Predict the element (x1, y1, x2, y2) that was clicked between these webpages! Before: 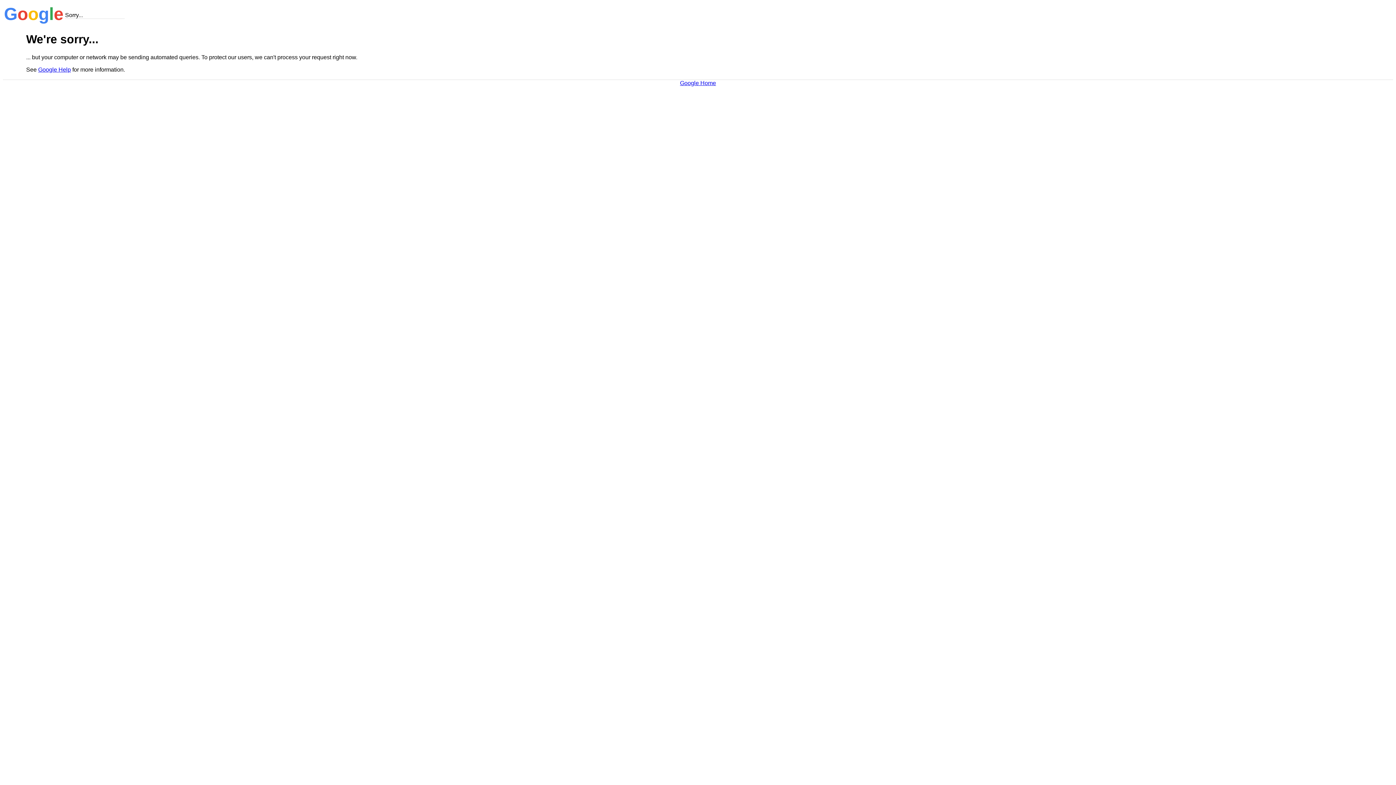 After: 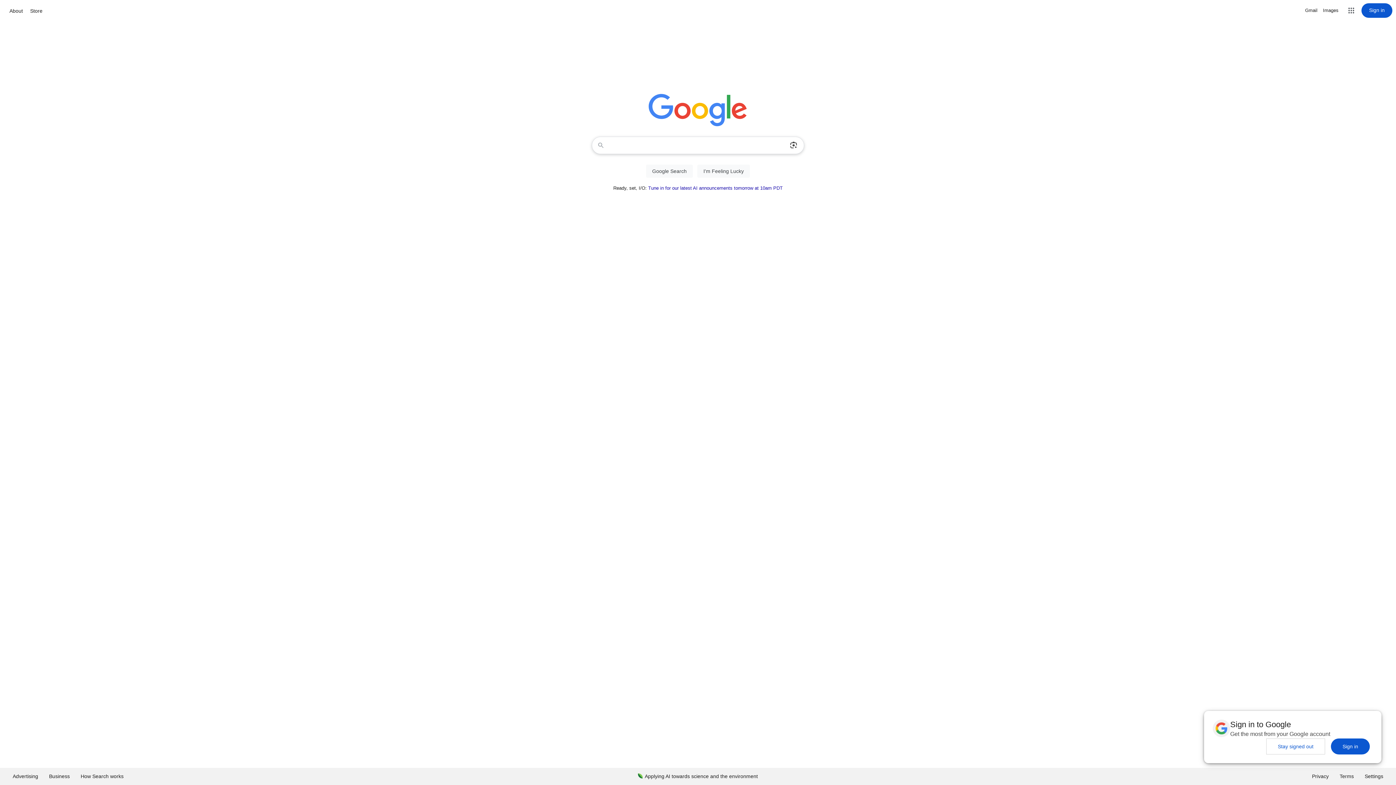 Action: bbox: (680, 79, 716, 86) label: Google Home